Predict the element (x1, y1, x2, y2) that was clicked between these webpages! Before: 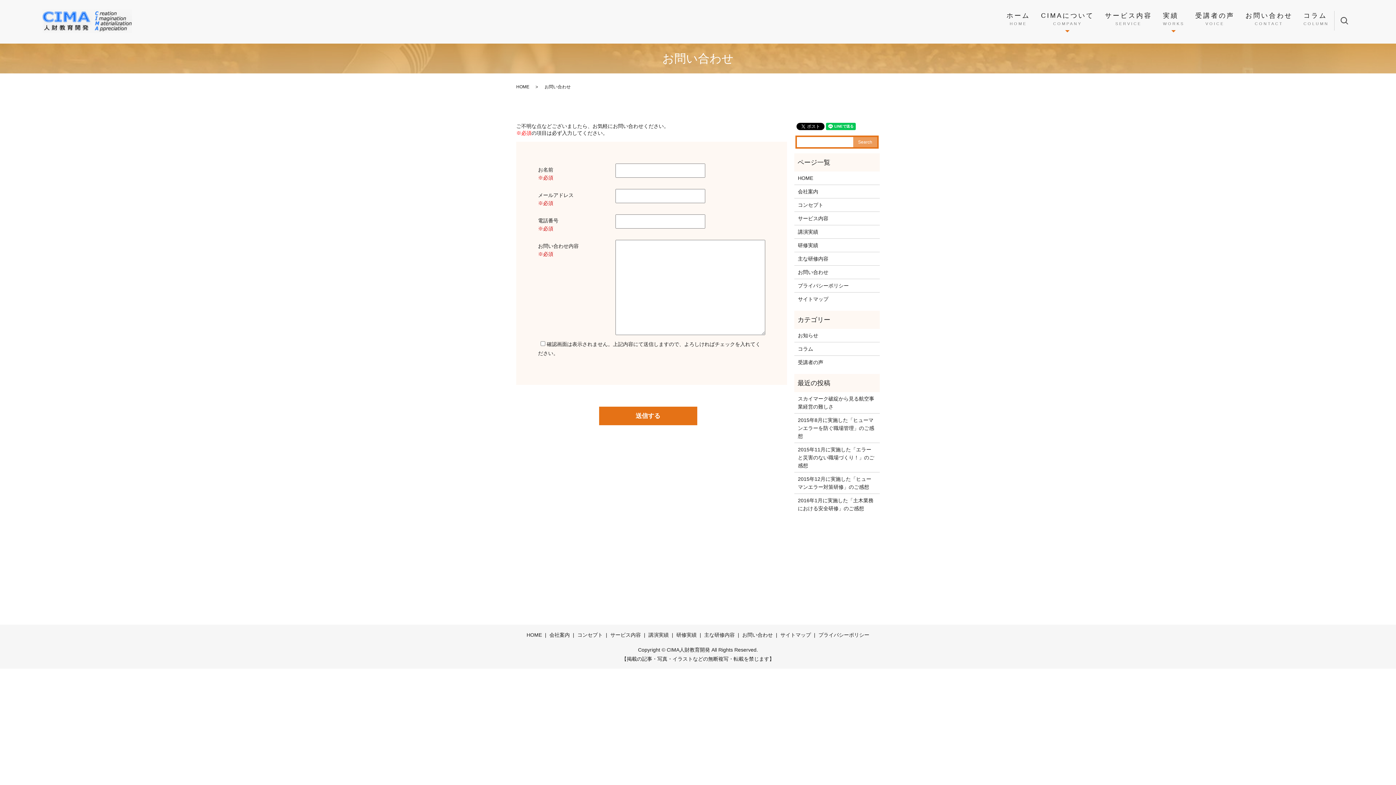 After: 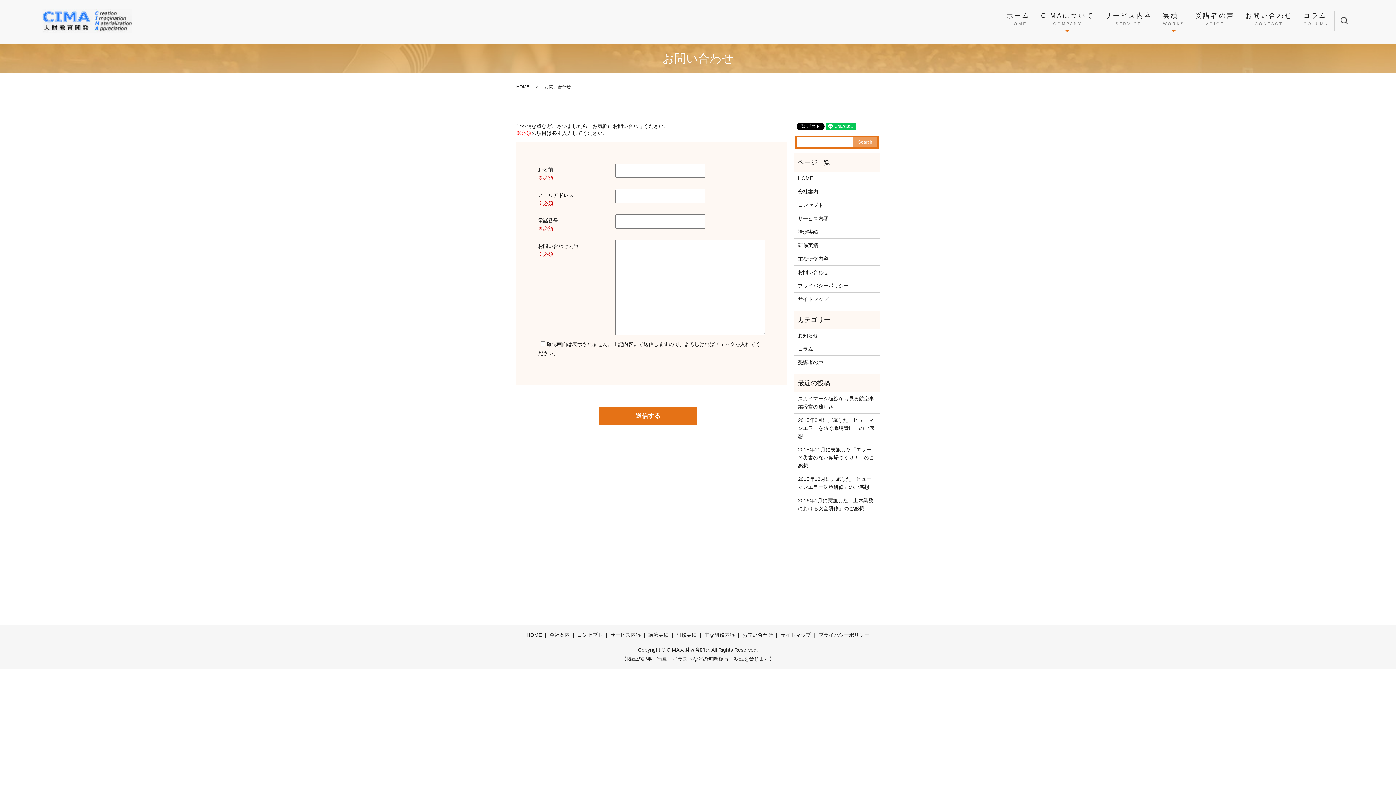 Action: bbox: (1240, 0, 1298, 43) label: お問い合わせ

CONTACT